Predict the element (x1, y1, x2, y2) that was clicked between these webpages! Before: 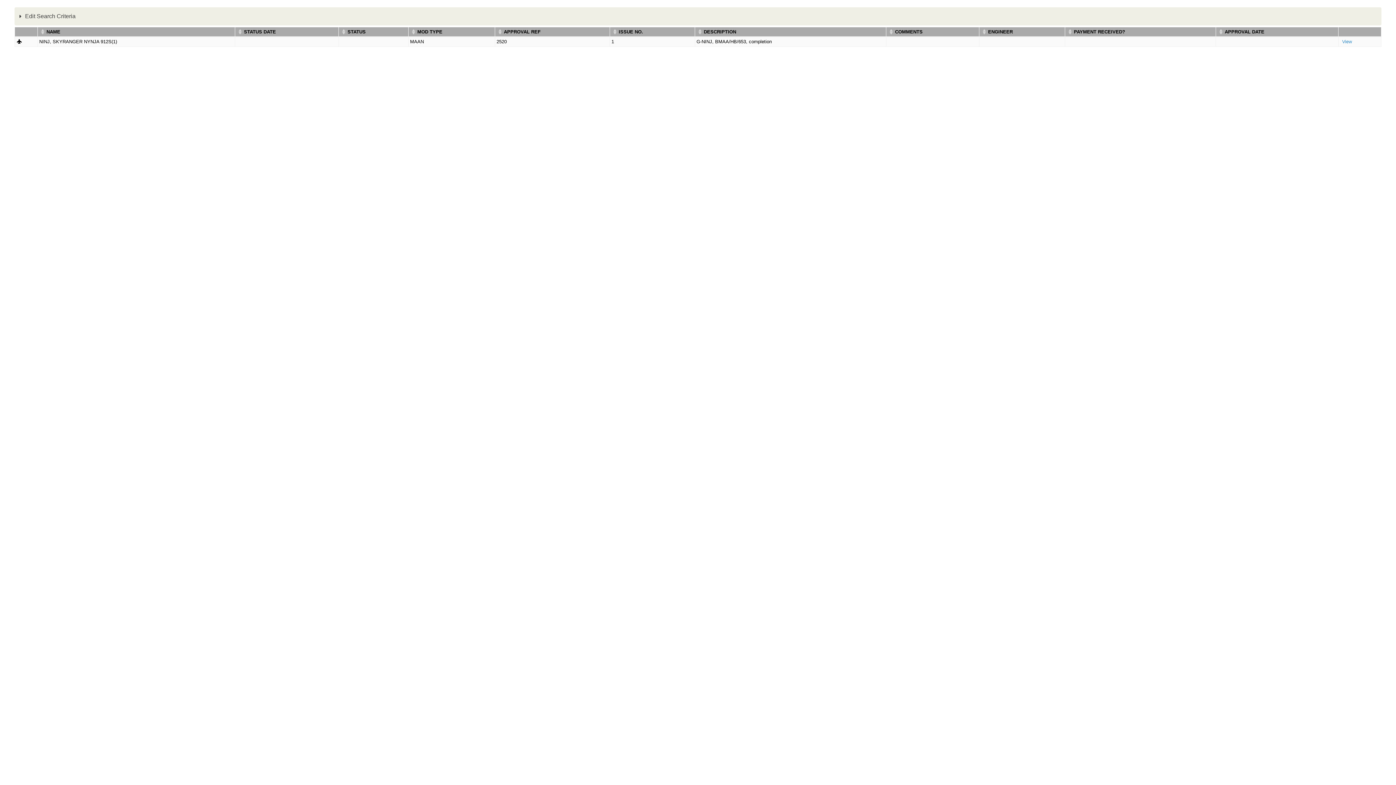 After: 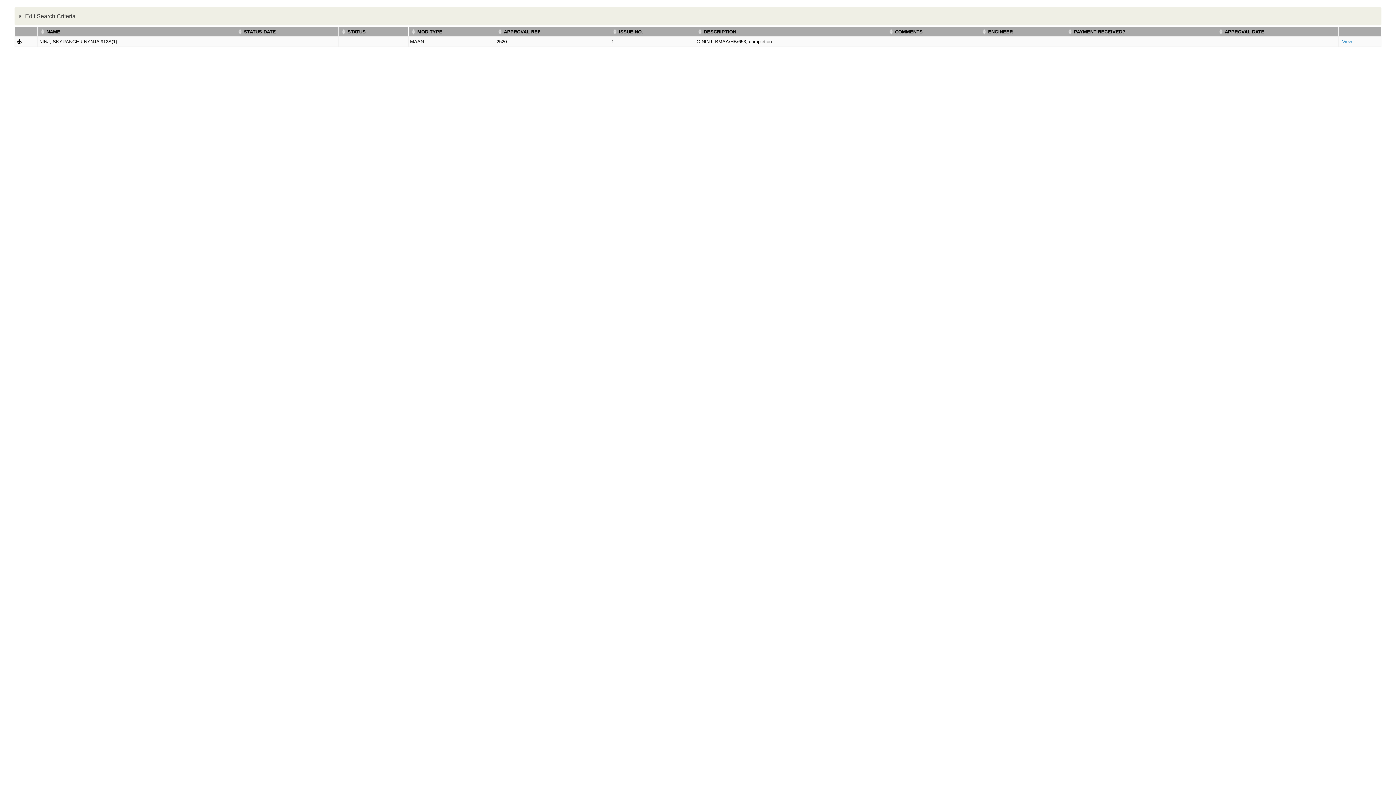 Action: label: STATUS DATE bbox: (236, 28, 337, 34)